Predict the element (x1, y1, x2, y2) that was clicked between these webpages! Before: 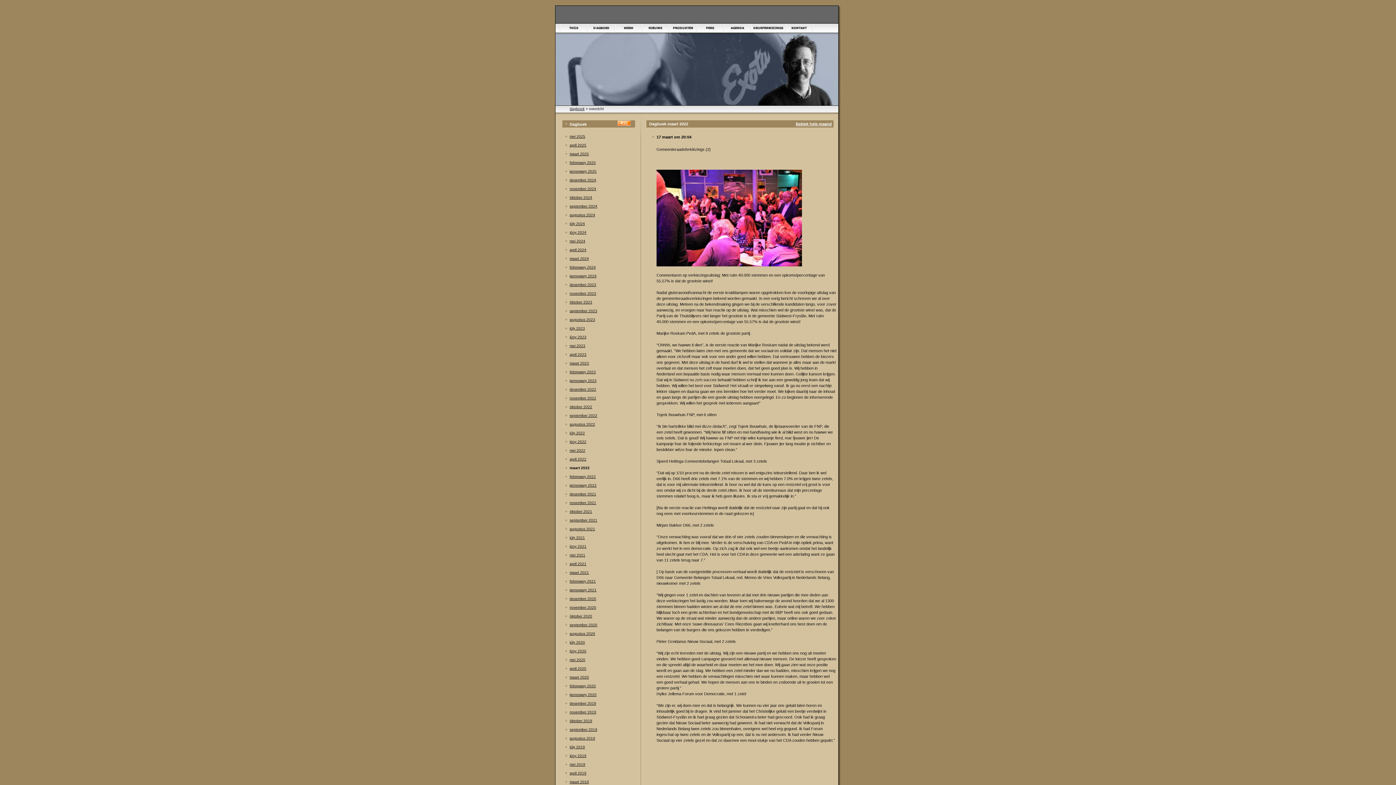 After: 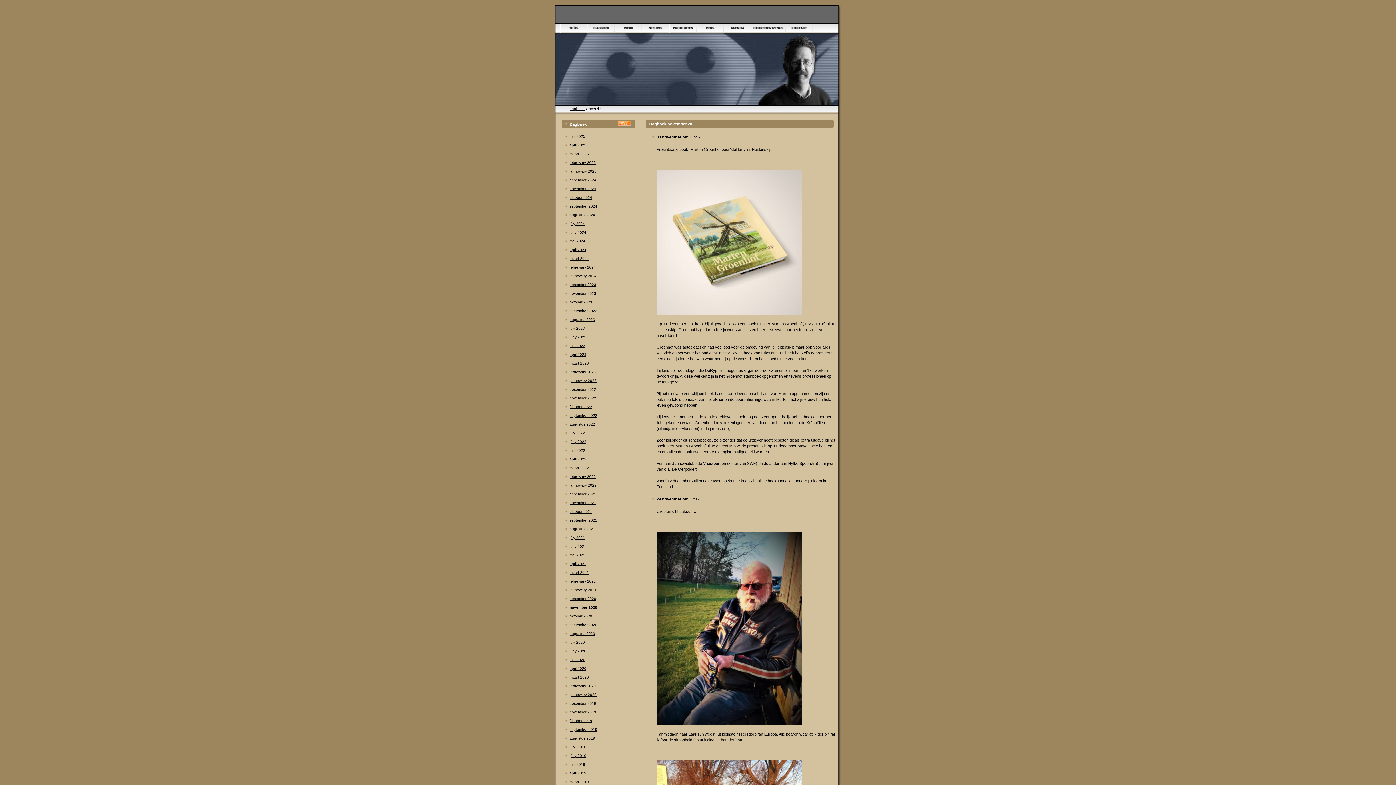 Action: bbox: (569, 605, 596, 609) label: november 2020